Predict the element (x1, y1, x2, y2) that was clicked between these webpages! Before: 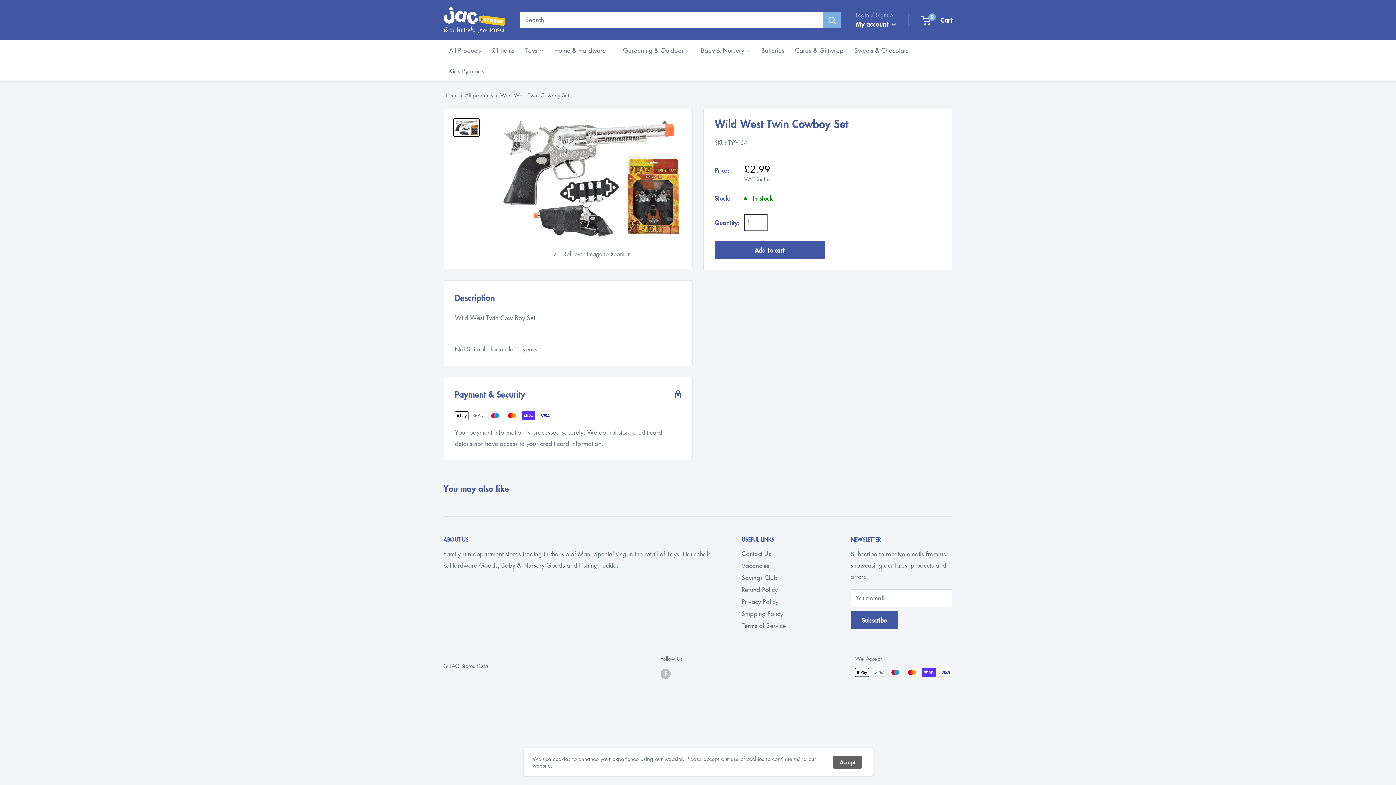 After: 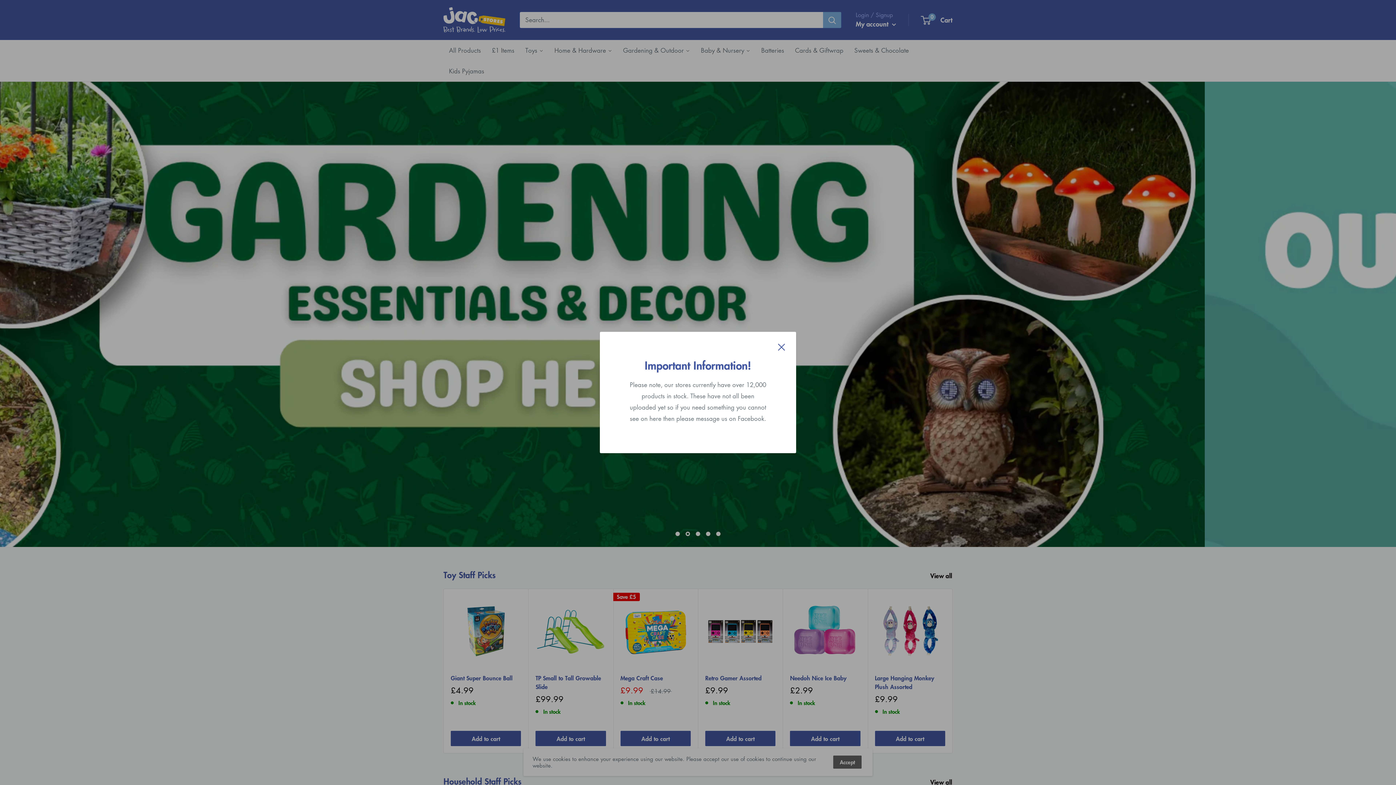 Action: bbox: (443, 91, 457, 98) label: Home